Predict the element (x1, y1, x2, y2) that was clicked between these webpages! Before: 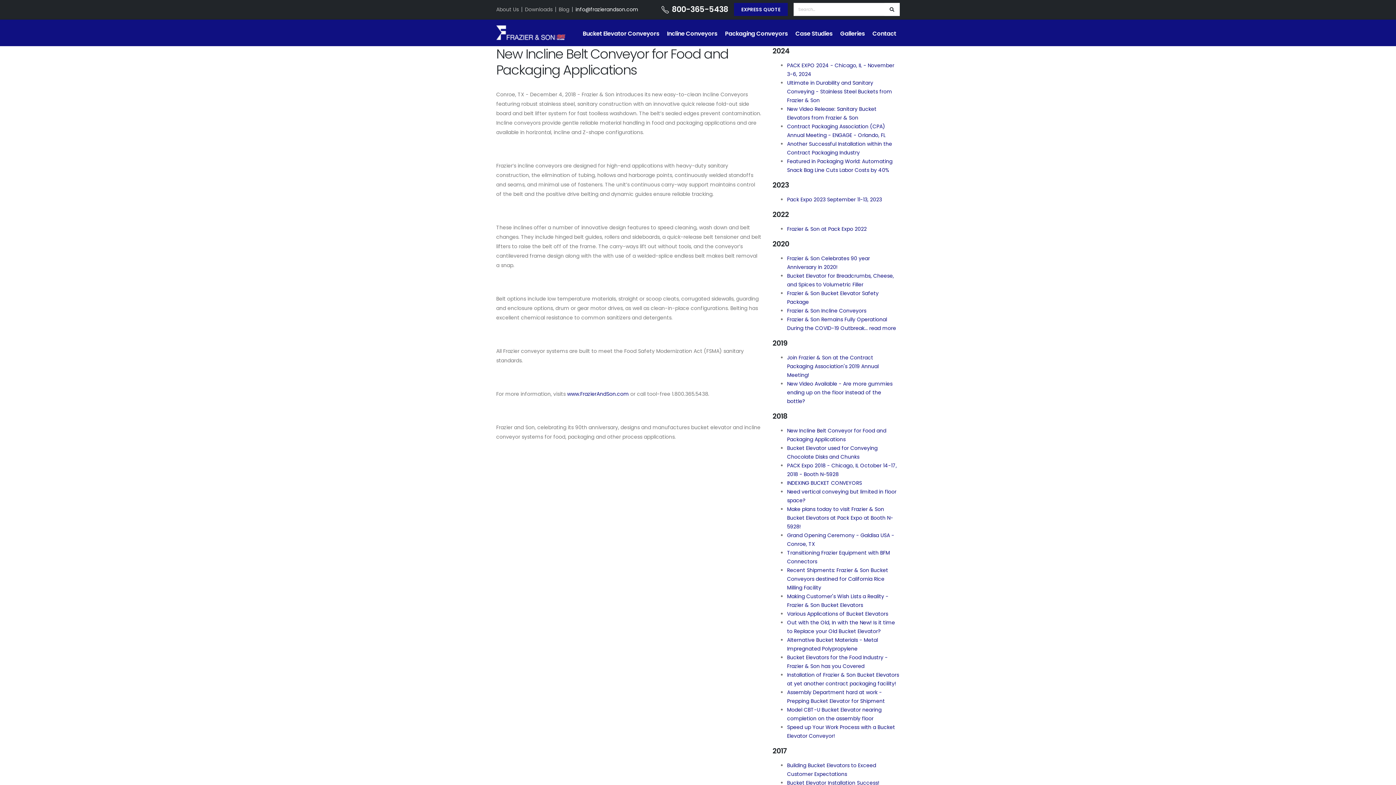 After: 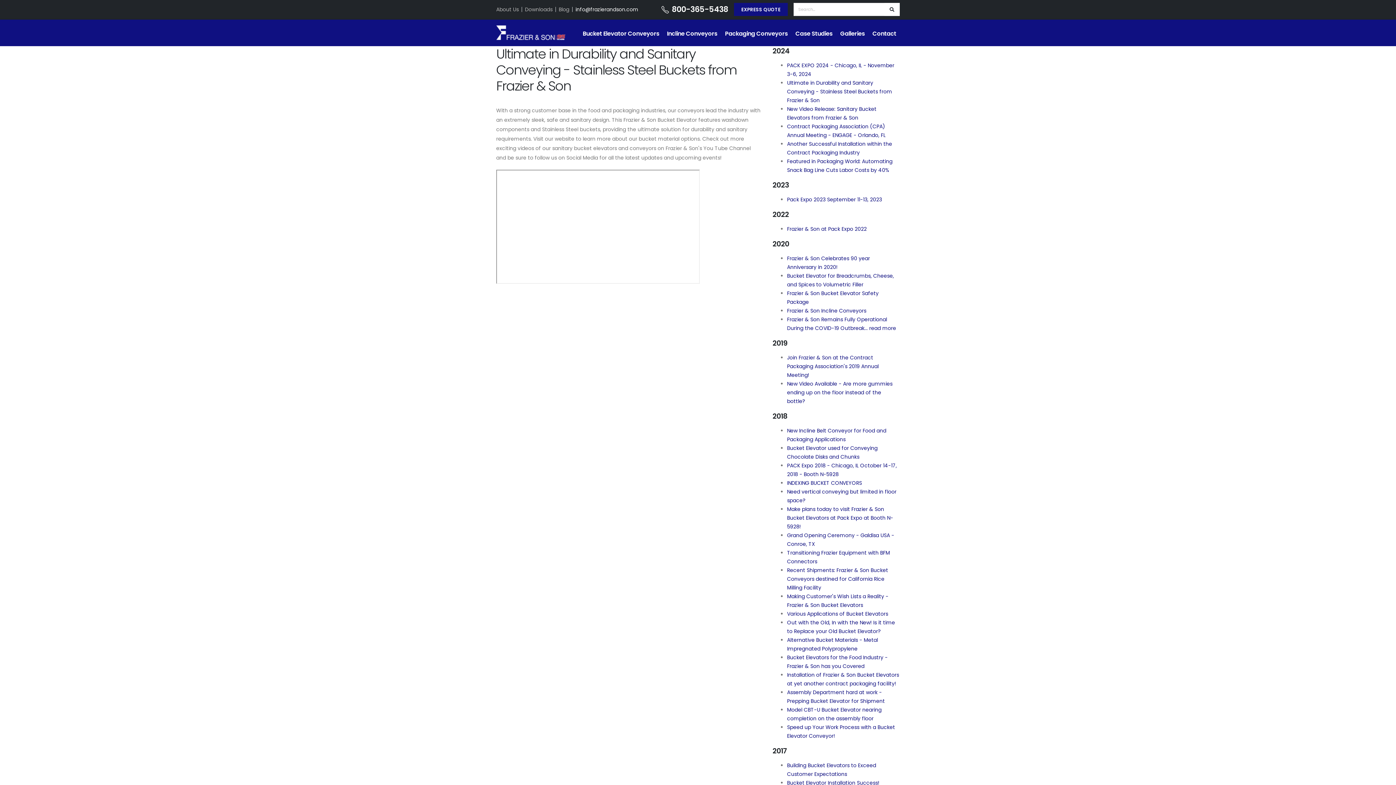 Action: bbox: (787, 79, 892, 104) label: Ultimate in Durability and Sanitary Conveying - Stainless Steel Buckets from Frazier & Son